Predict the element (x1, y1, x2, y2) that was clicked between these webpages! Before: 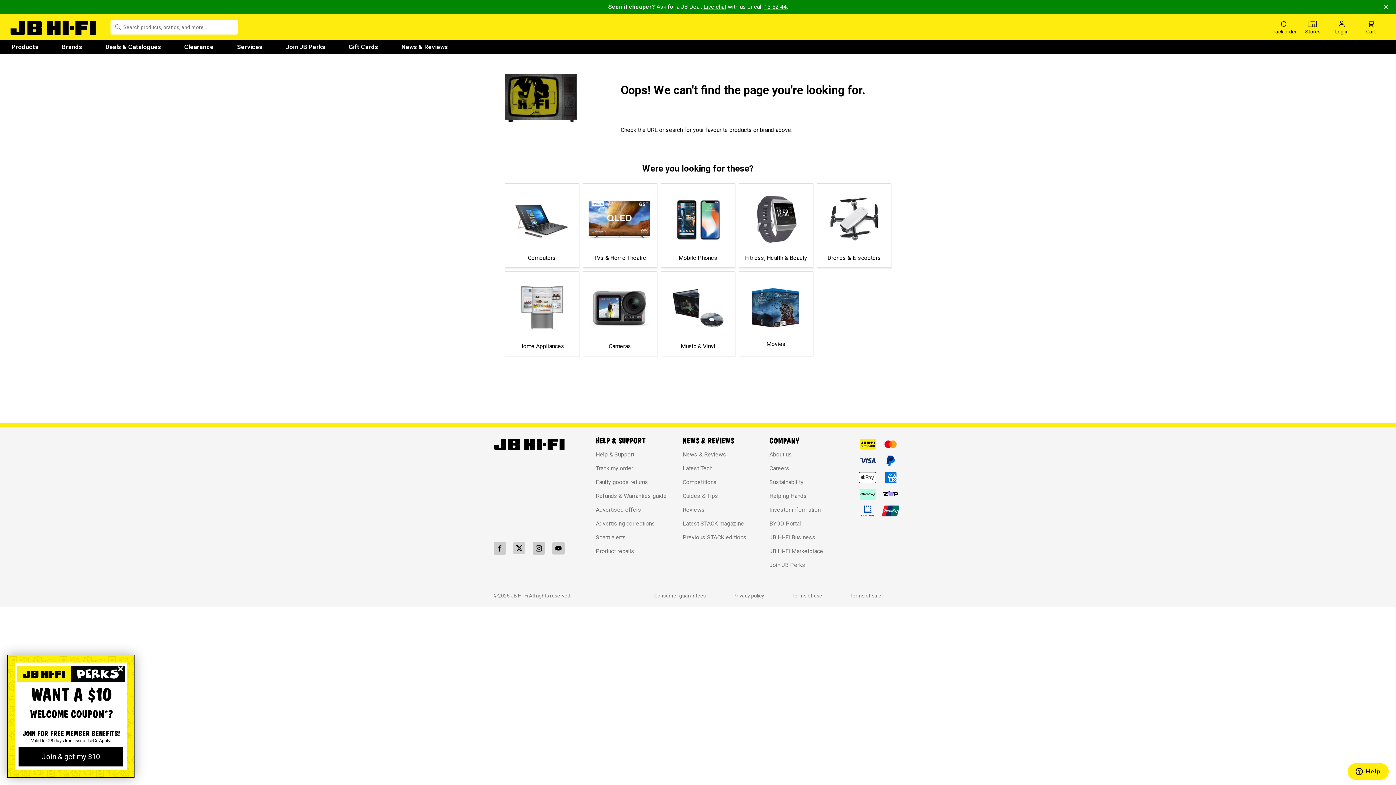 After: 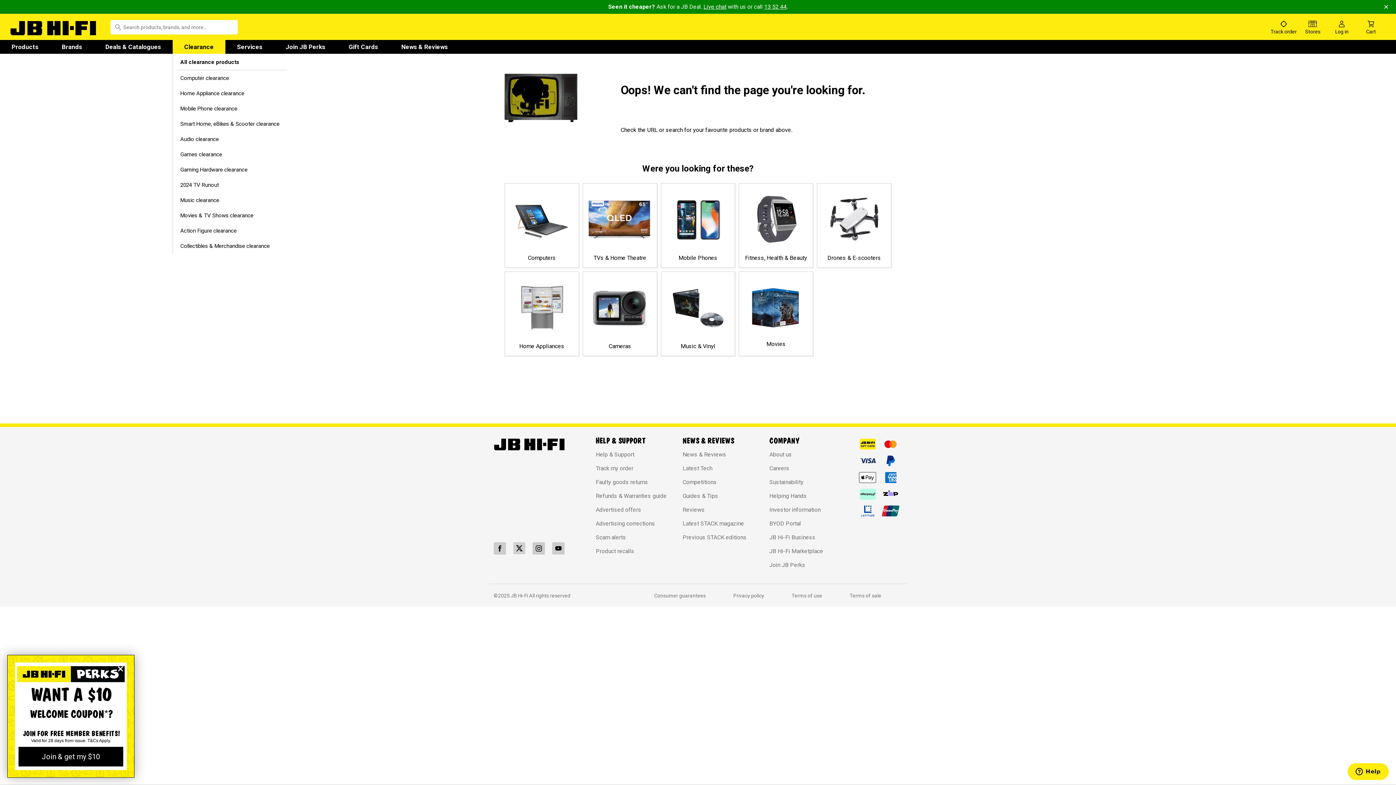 Action: label: Clearance bbox: (172, 40, 225, 53)